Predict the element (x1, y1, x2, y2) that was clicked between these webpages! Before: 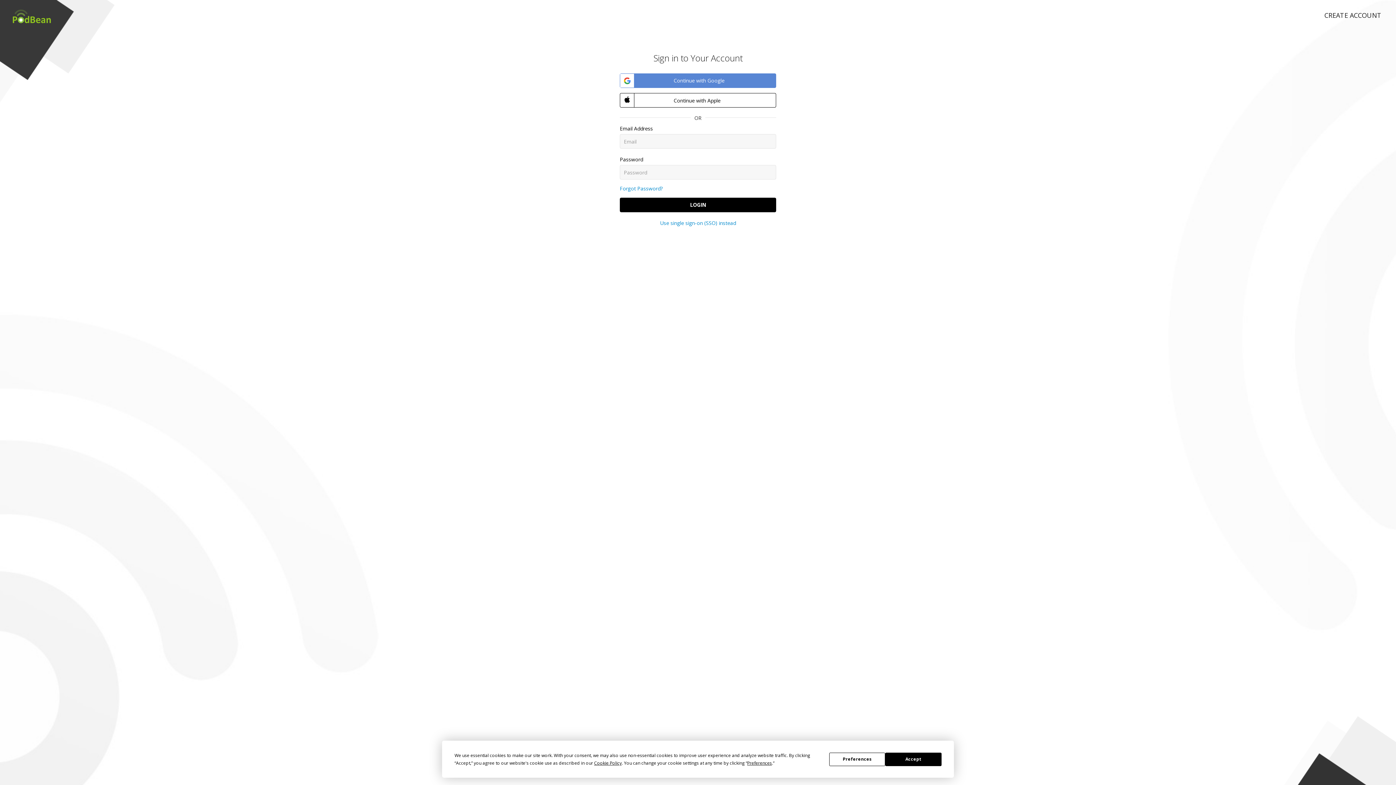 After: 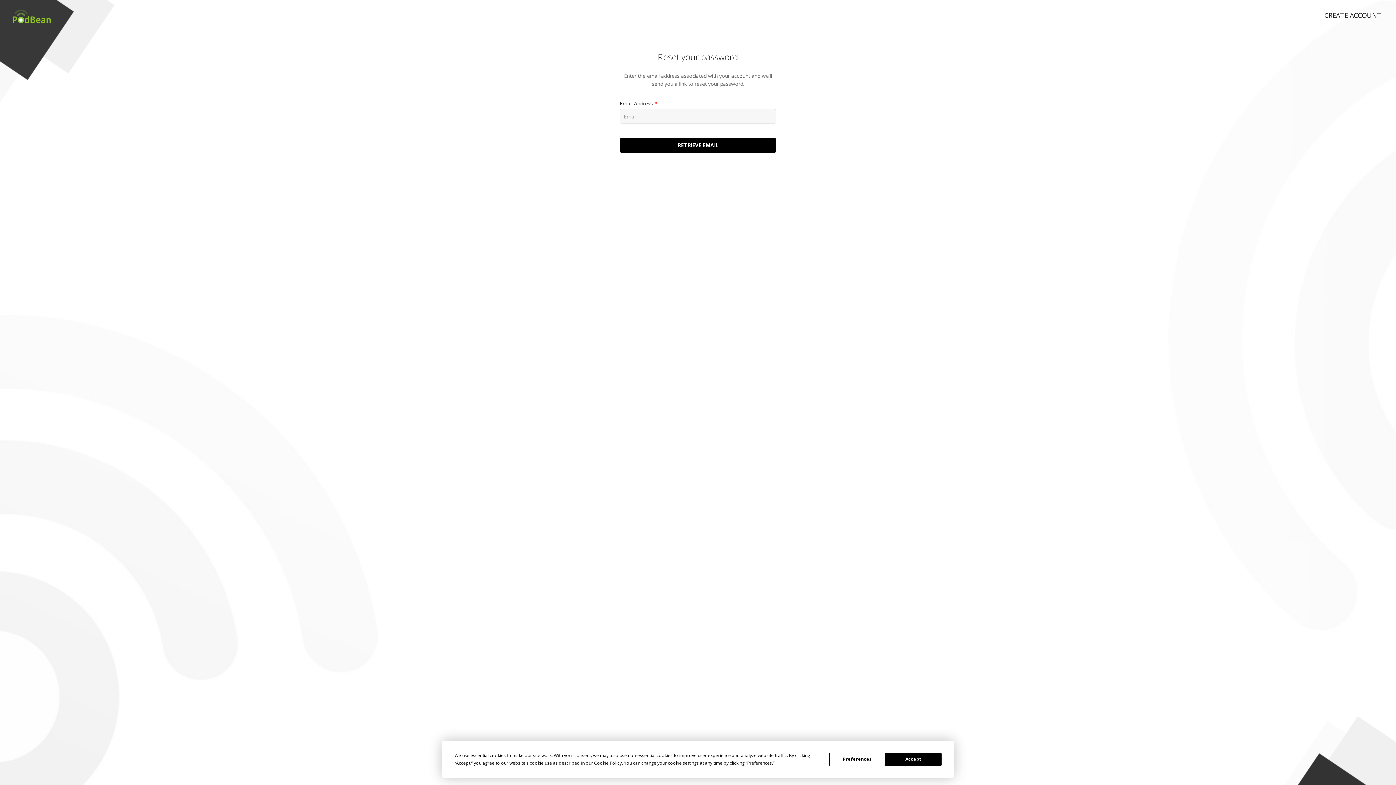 Action: label: Forgot Password? bbox: (620, 185, 662, 192)